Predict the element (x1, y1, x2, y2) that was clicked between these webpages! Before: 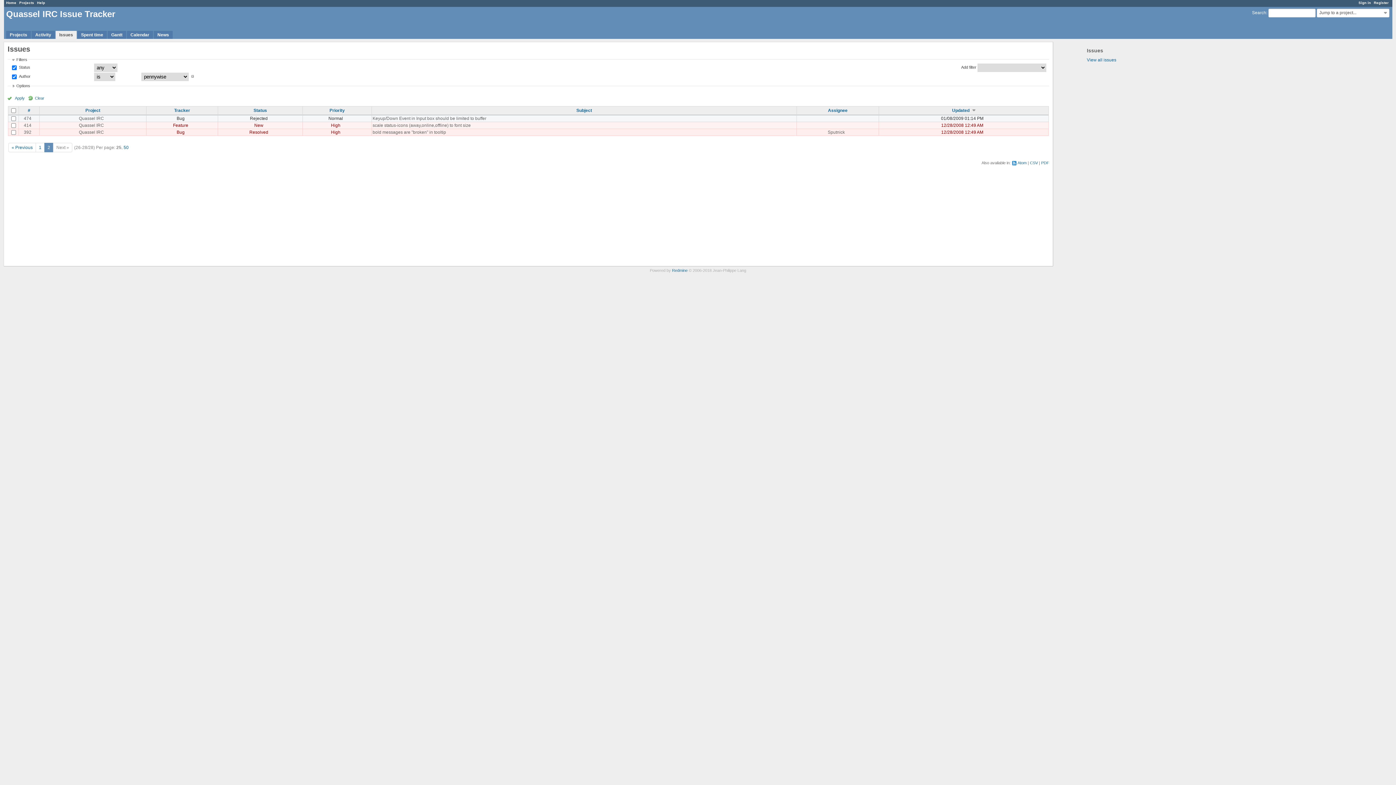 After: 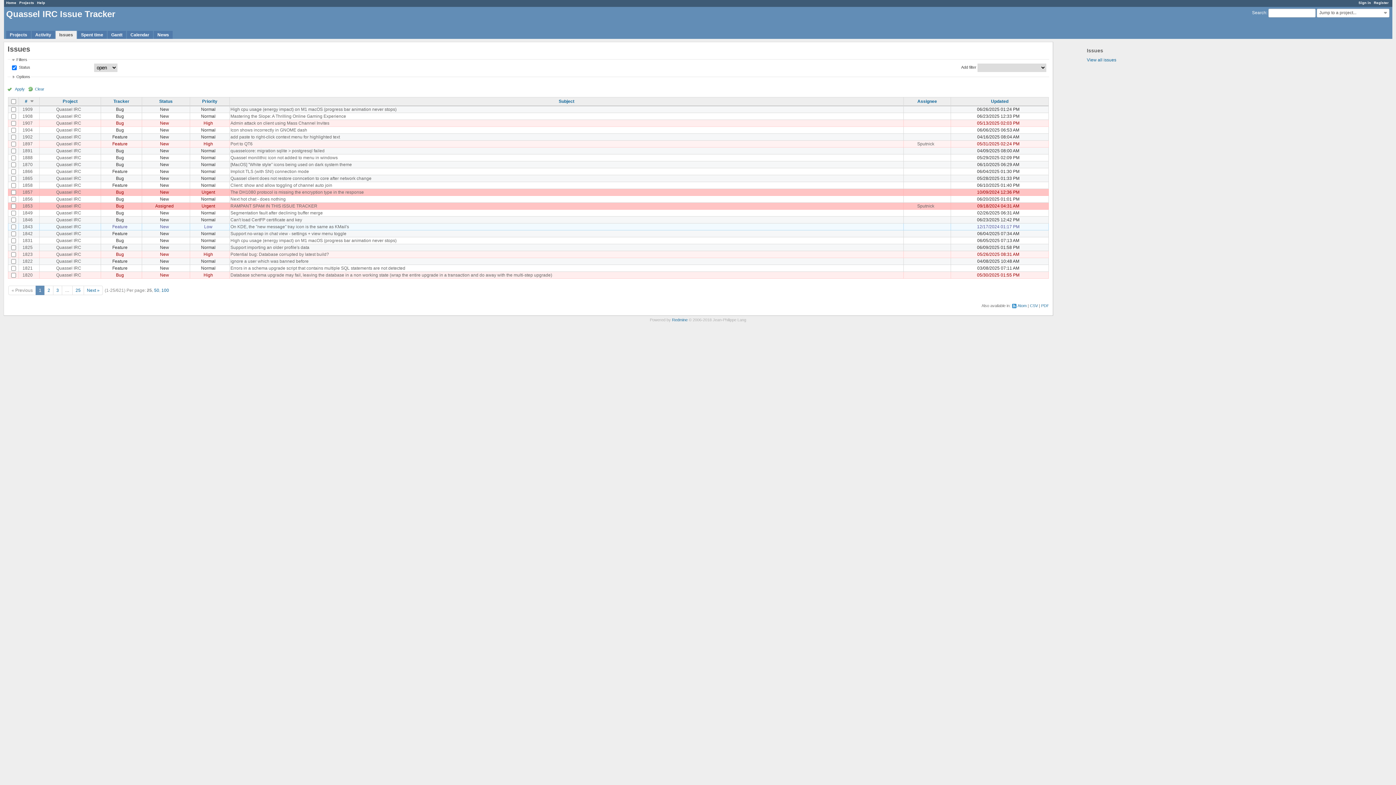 Action: bbox: (27, 95, 44, 100) label: Clear